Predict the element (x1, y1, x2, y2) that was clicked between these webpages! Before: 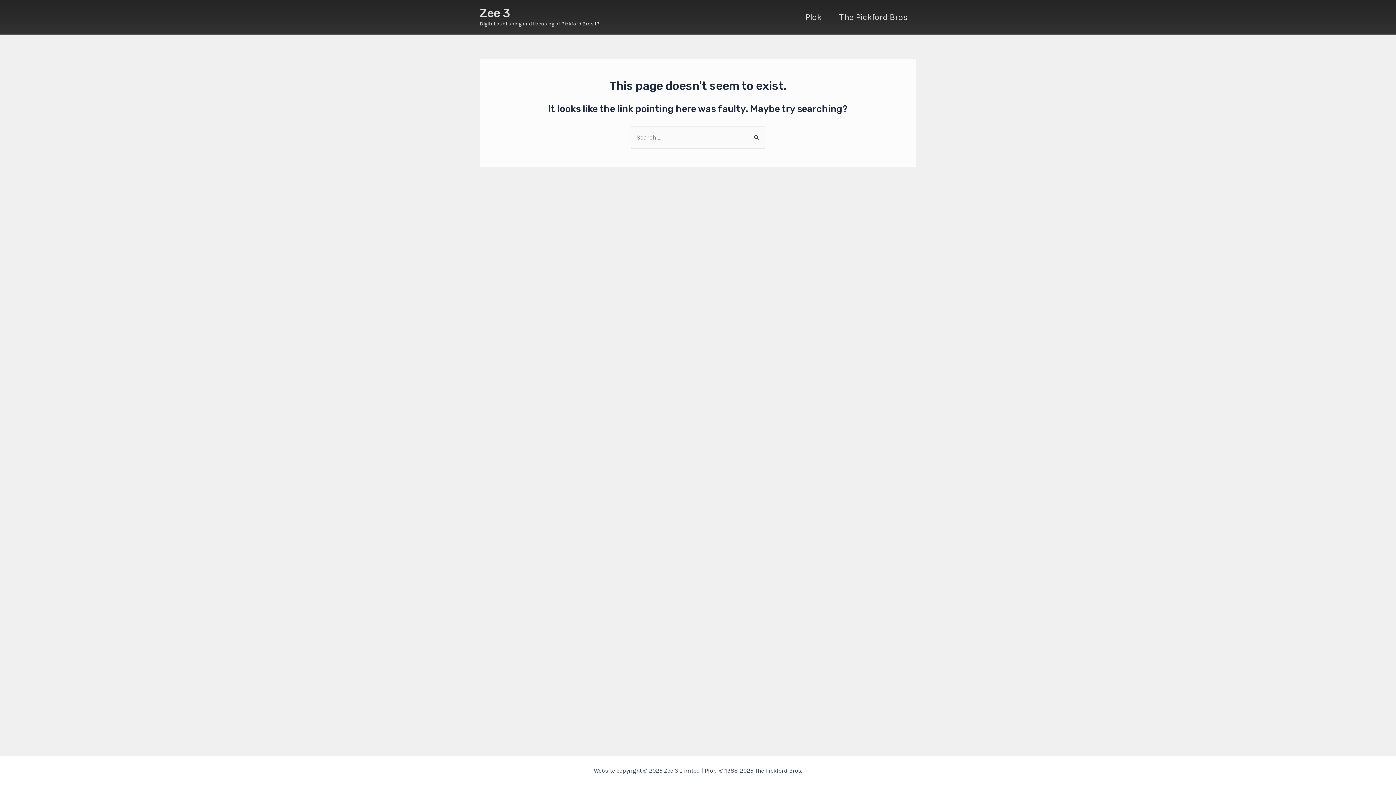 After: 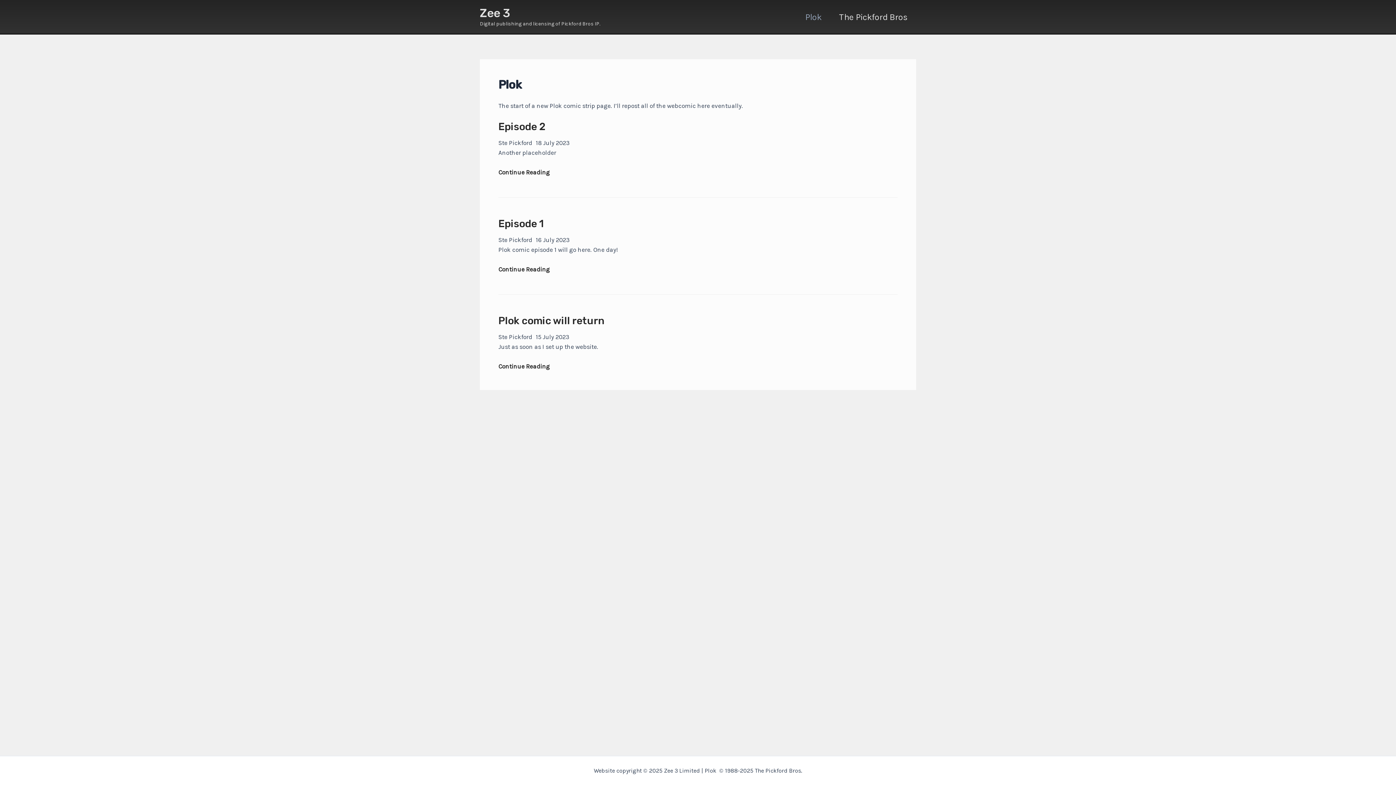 Action: bbox: (796, 2, 830, 31) label: Plok